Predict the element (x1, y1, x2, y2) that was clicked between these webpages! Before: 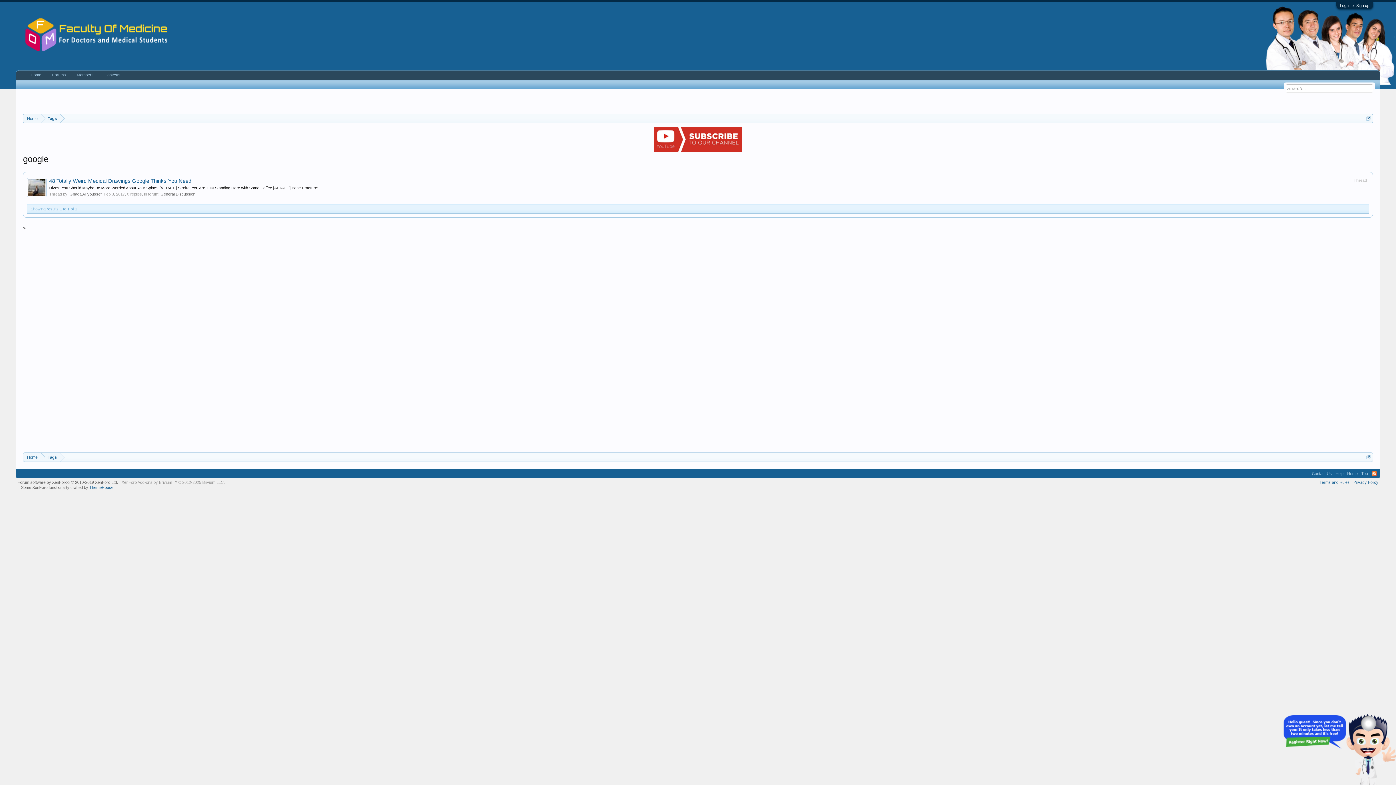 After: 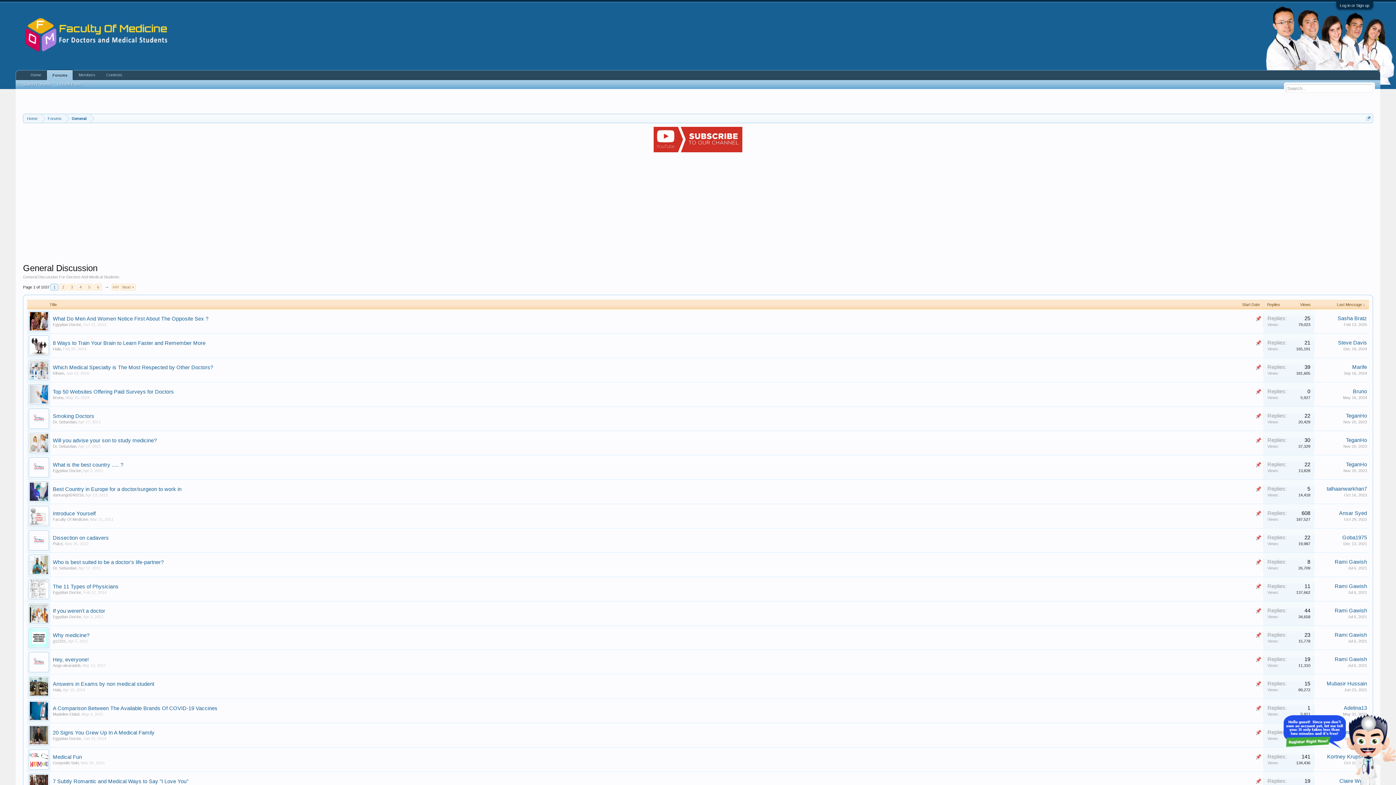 Action: label: General Discussion bbox: (160, 192, 195, 196)